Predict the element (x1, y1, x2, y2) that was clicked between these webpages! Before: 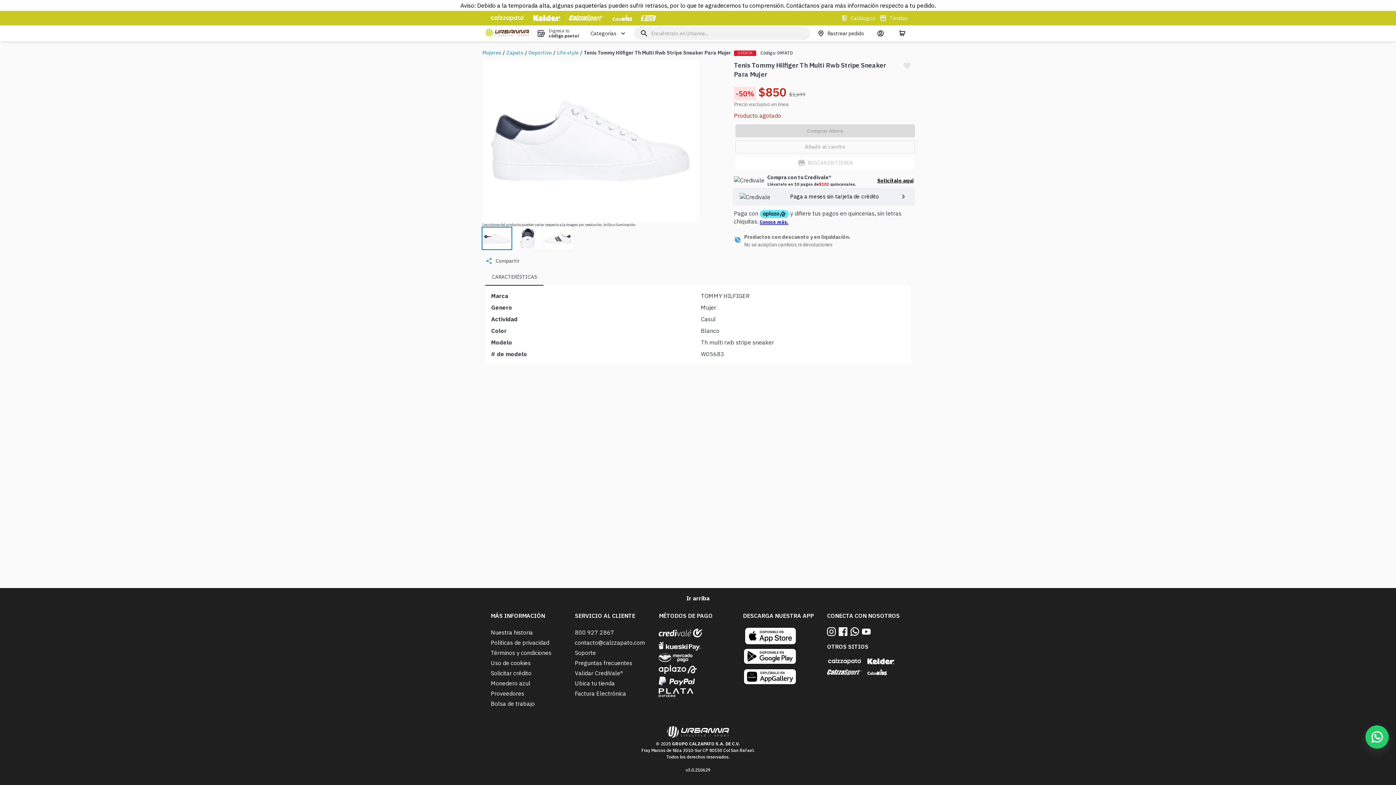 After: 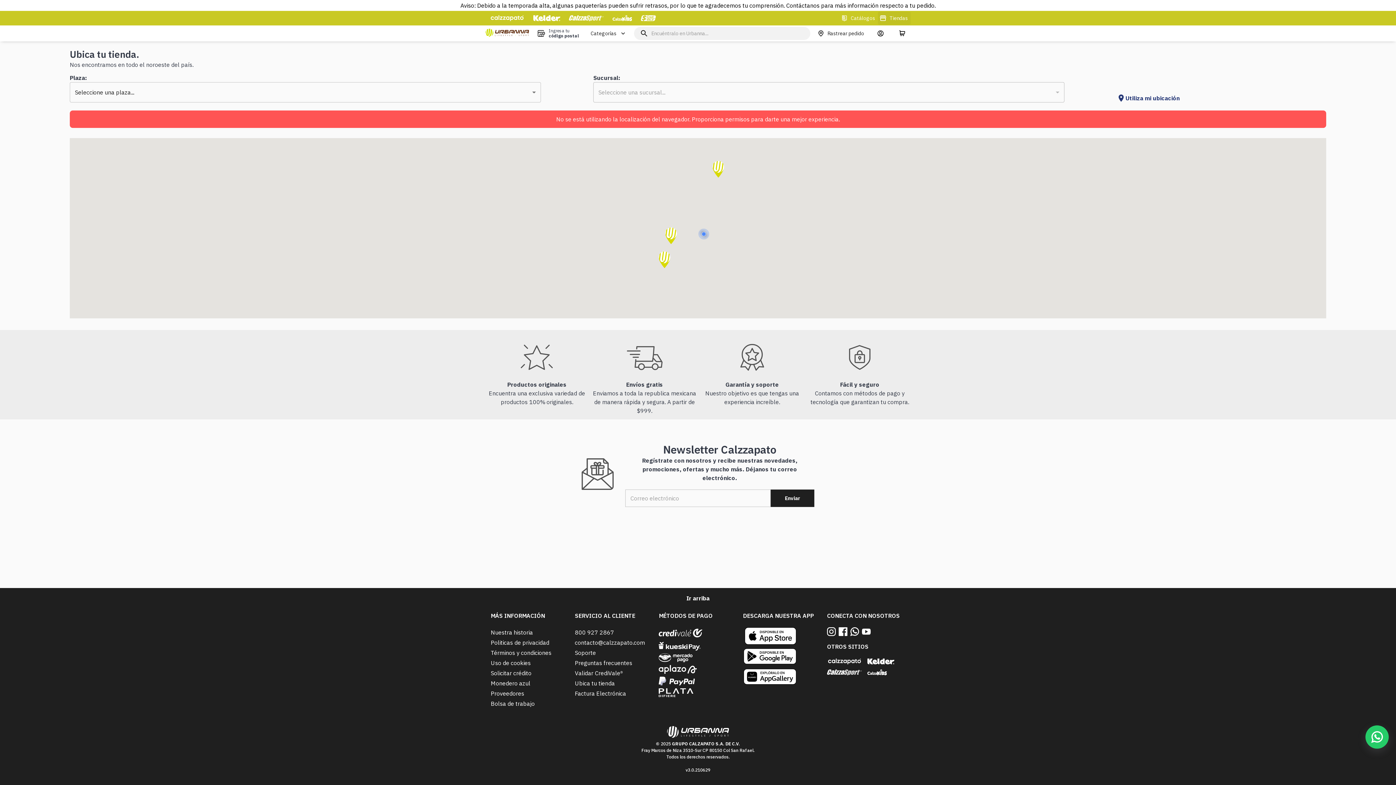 Action: bbox: (878, 11, 910, 24) label: Tiendas